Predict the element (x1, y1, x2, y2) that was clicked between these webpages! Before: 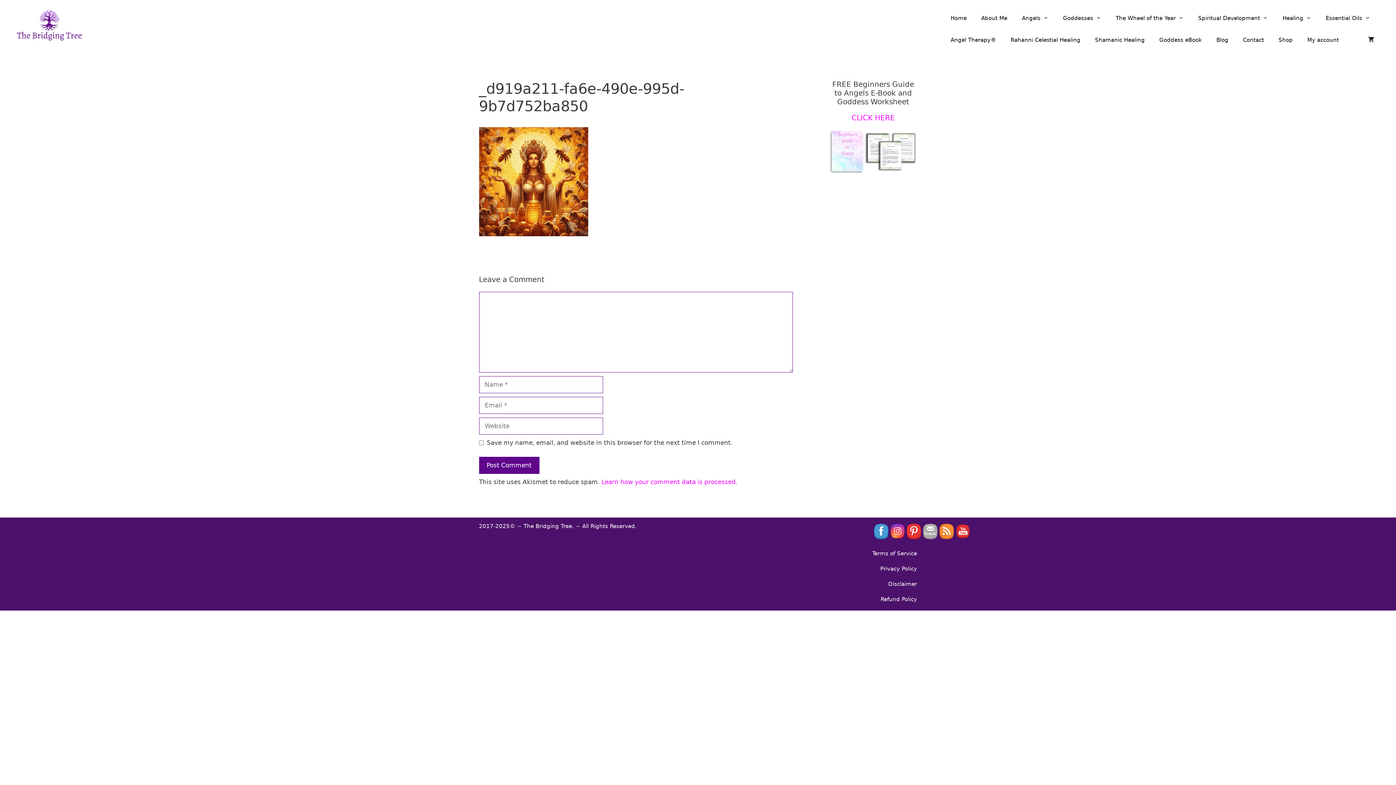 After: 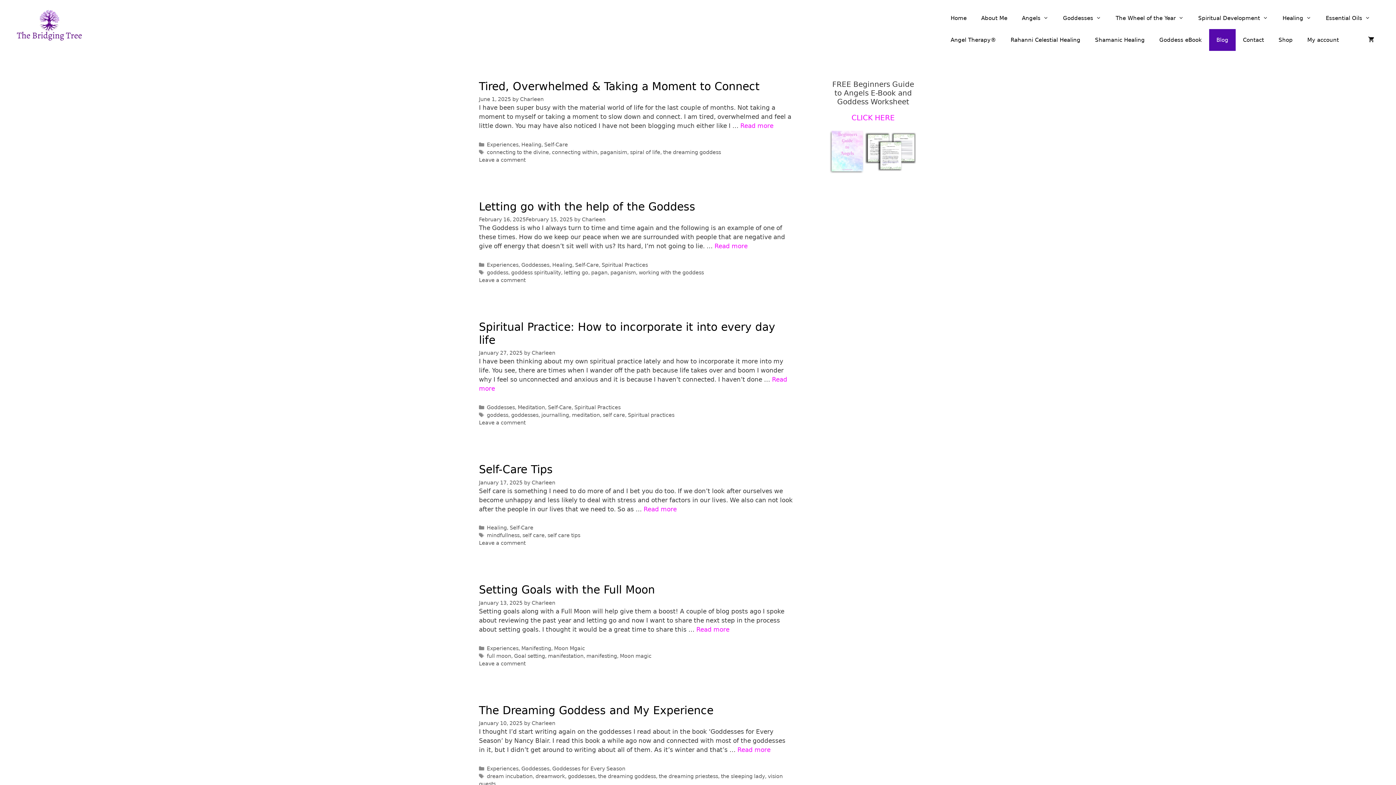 Action: label: Blog bbox: (1209, 29, 1236, 50)